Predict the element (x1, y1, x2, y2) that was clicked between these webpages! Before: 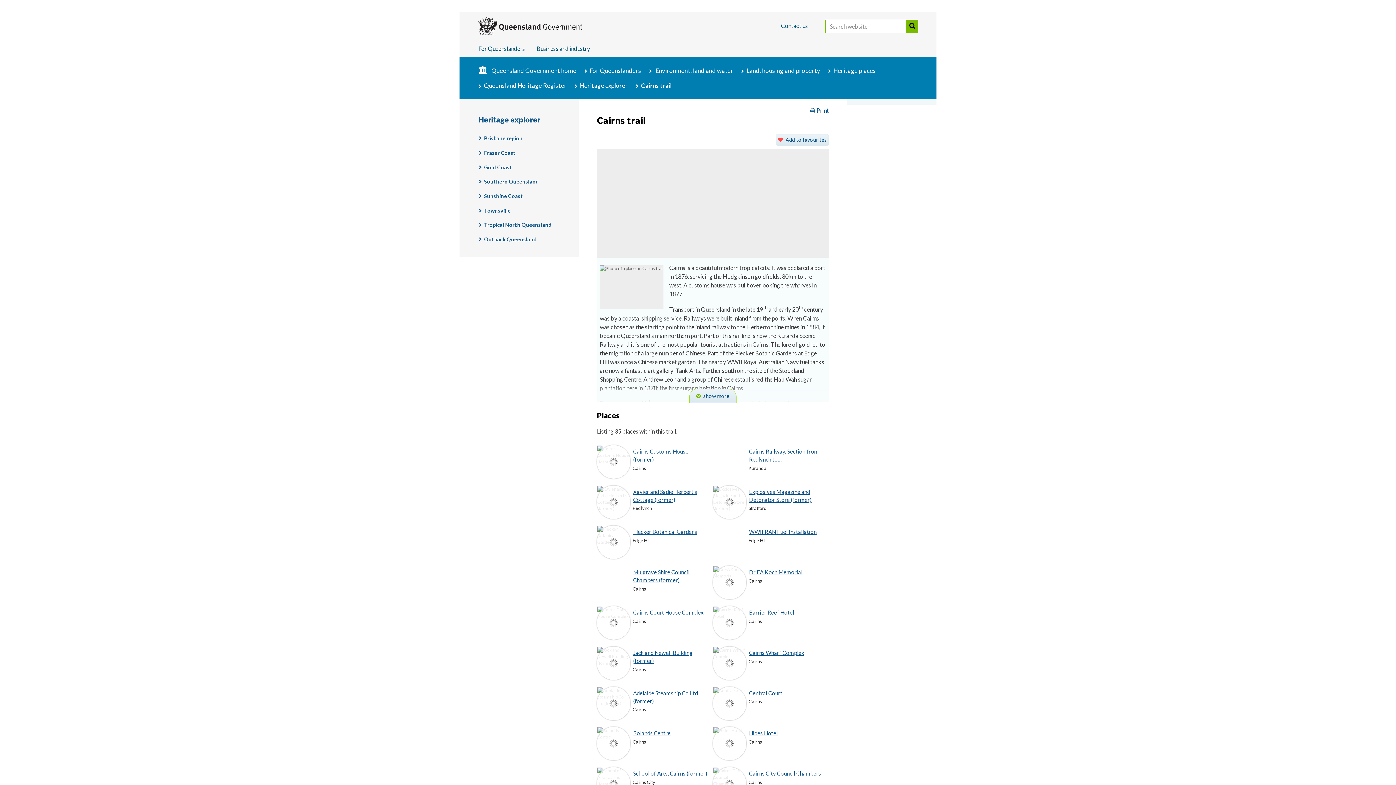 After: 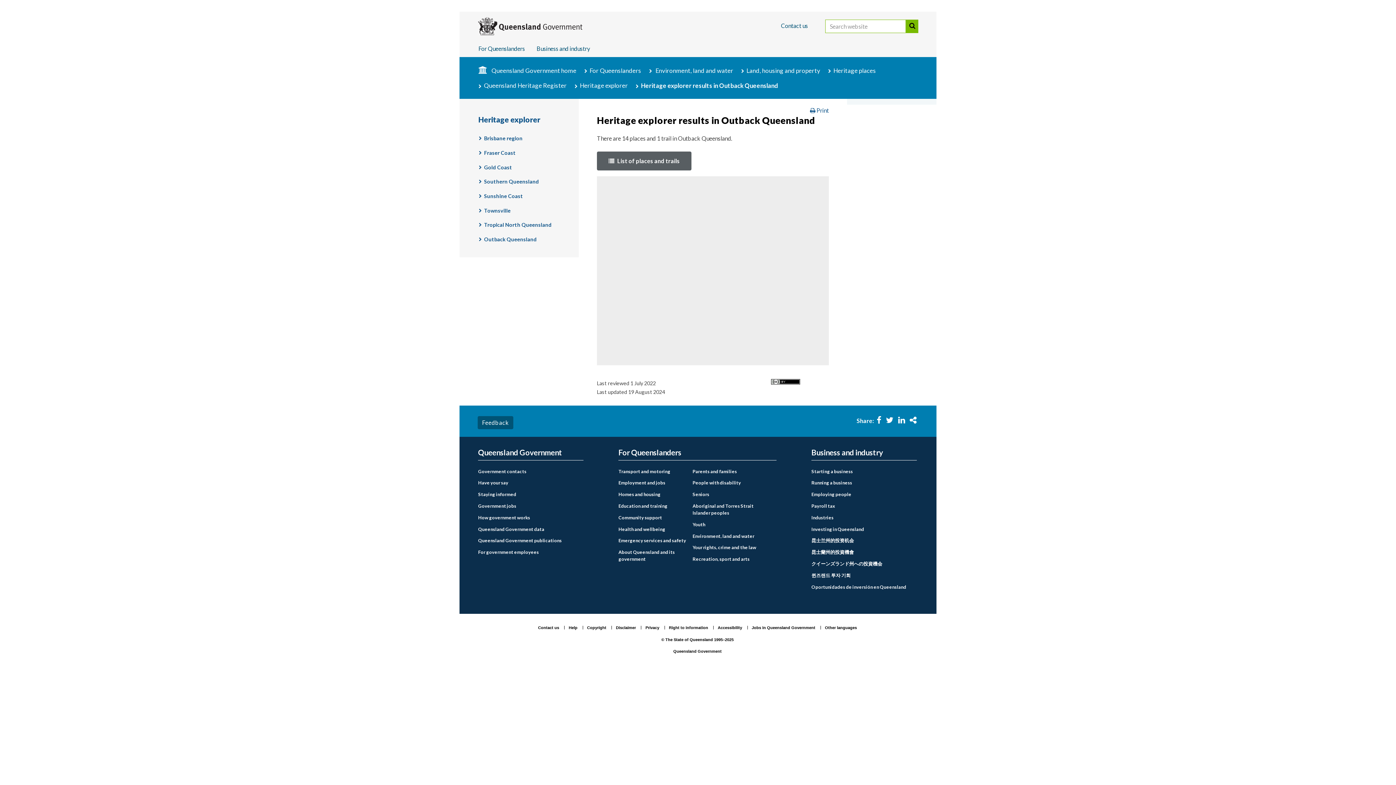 Action: label: Outback Queensland bbox: (484, 235, 536, 243)